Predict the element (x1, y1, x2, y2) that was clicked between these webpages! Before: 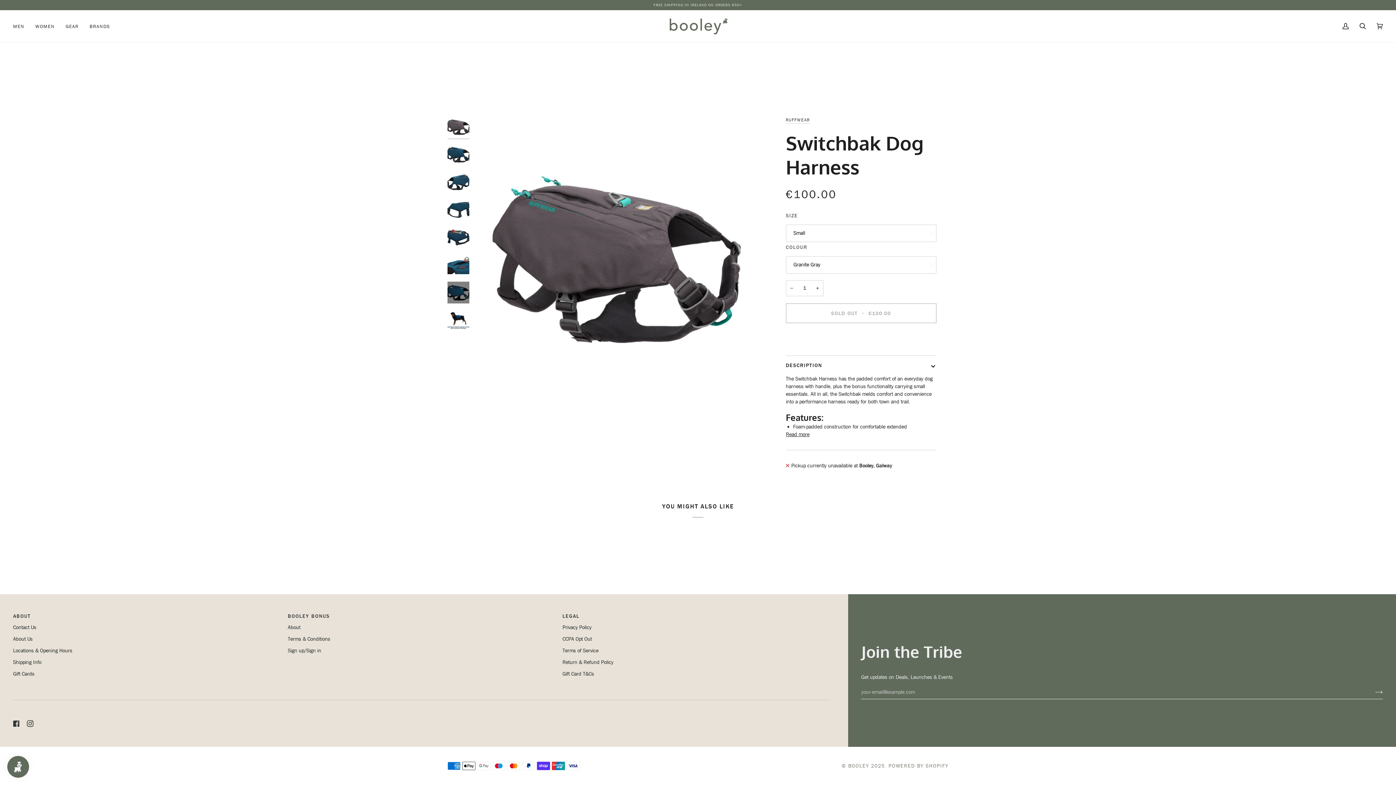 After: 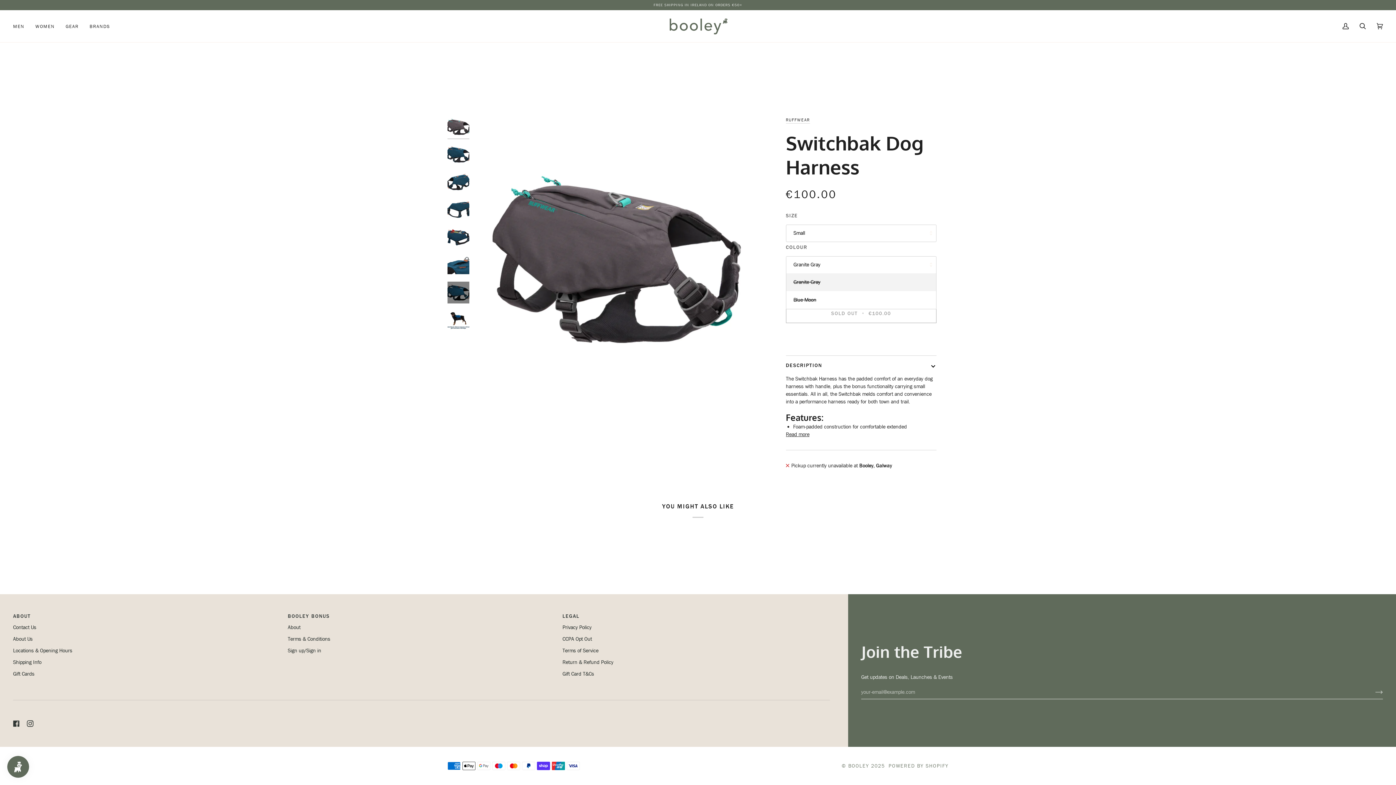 Action: bbox: (786, 256, 936, 273) label: Granite Gray